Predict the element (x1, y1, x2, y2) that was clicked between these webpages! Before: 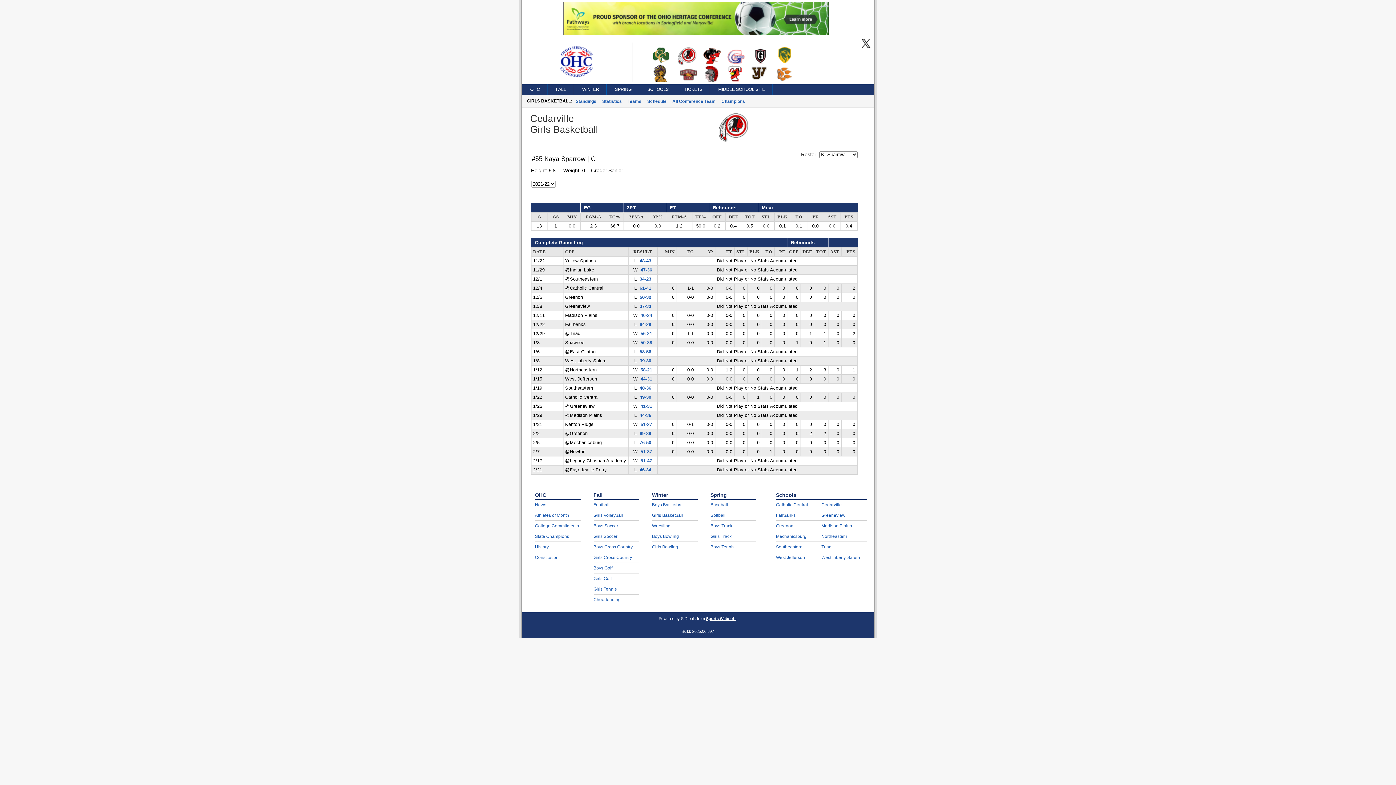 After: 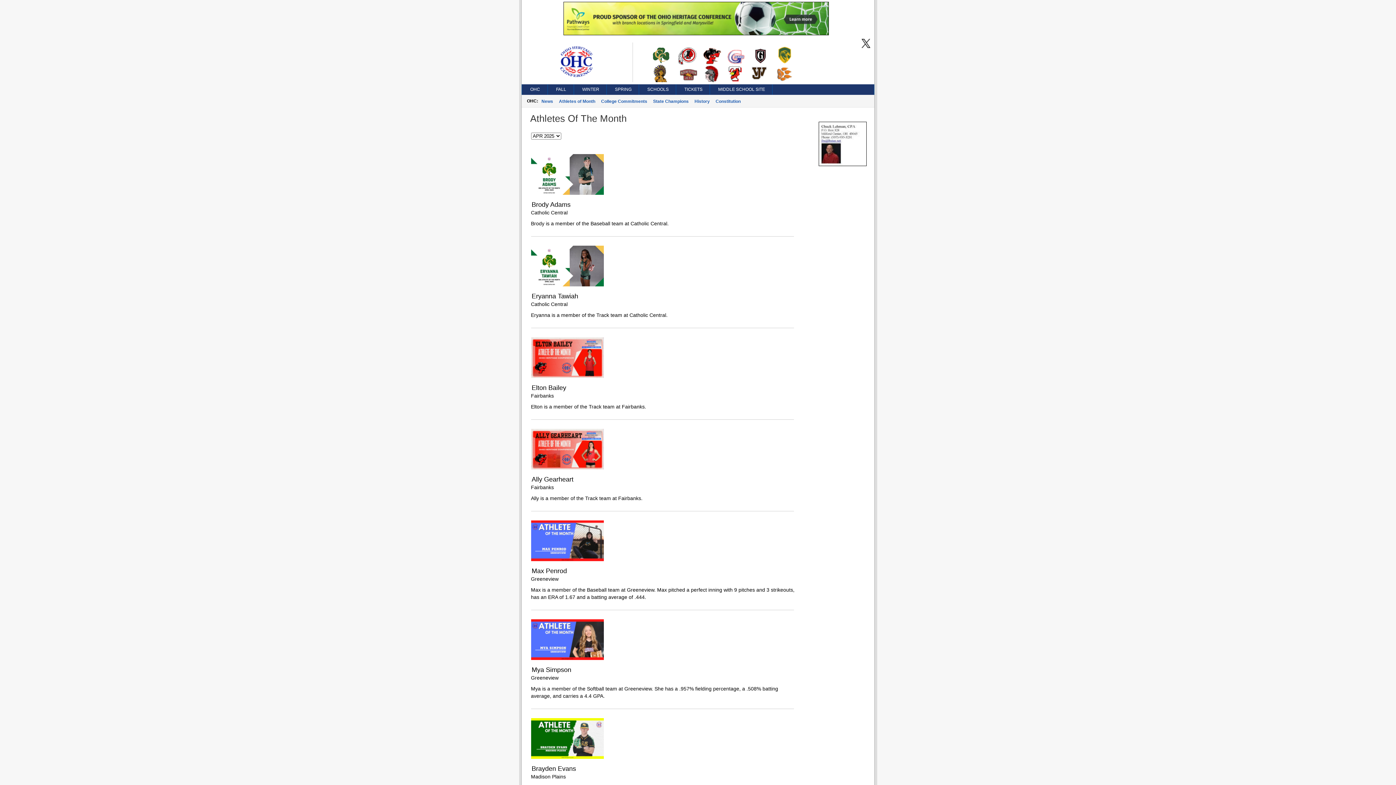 Action: bbox: (535, 513, 569, 518) label: Athletes of Month